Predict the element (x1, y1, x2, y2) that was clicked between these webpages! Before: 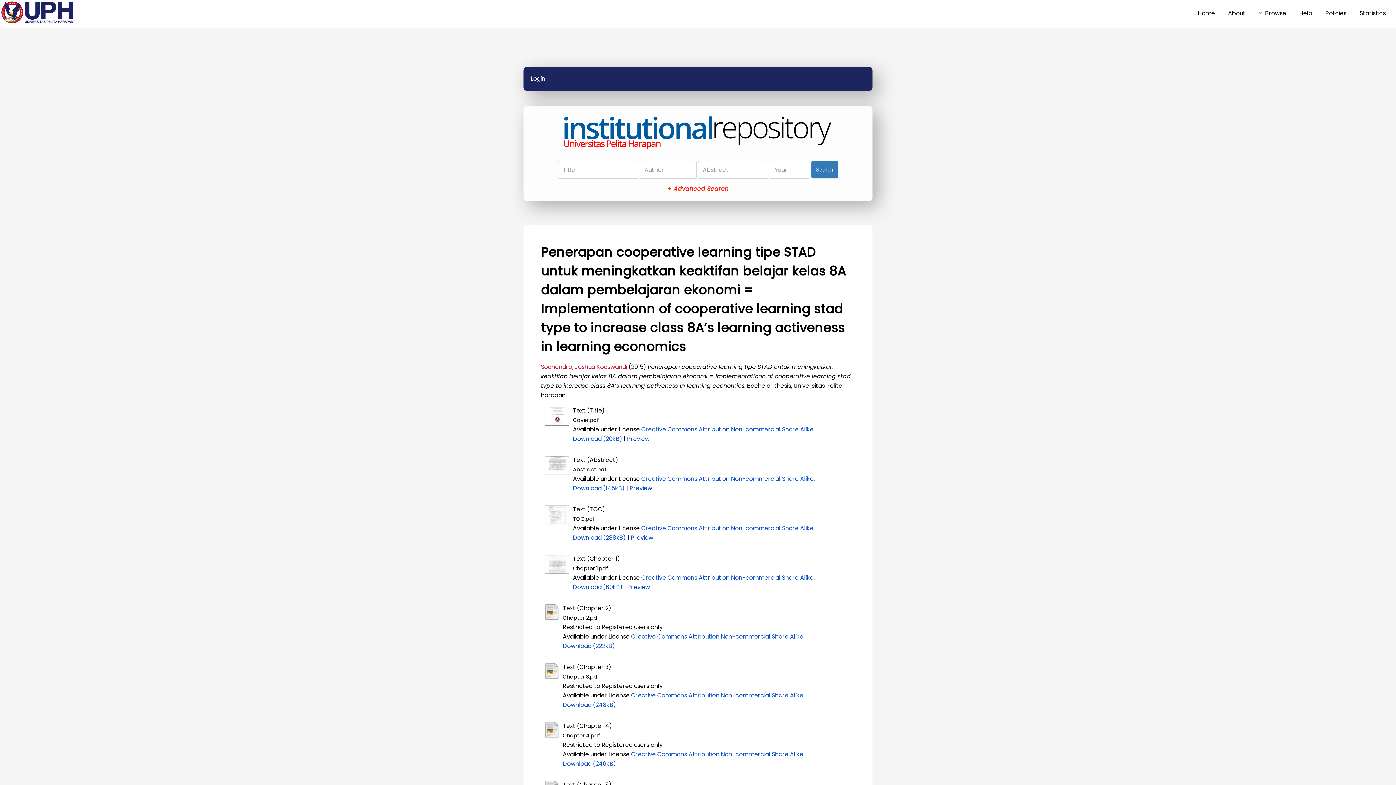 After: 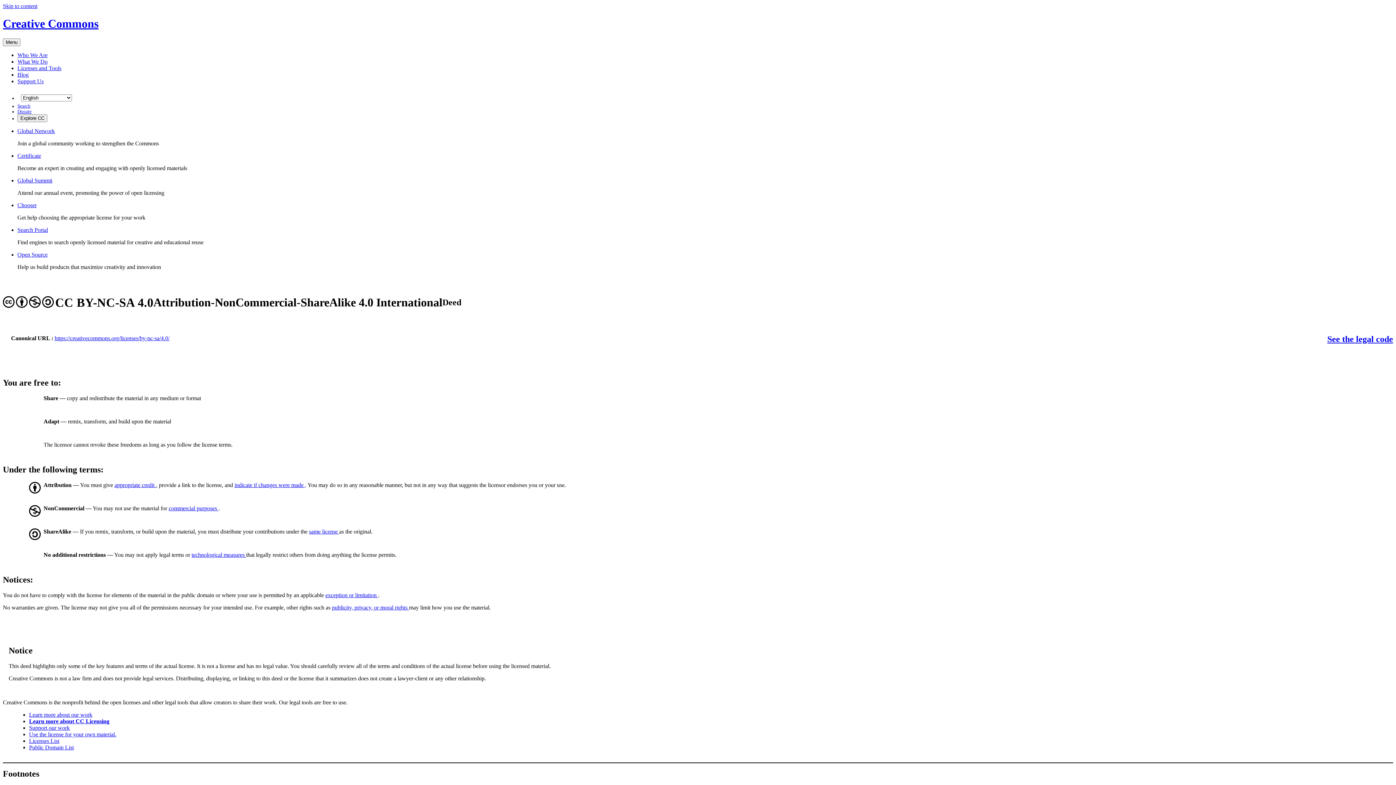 Action: bbox: (631, 750, 803, 759) label: Creative Commons Attribution Non-commercial Share Alike